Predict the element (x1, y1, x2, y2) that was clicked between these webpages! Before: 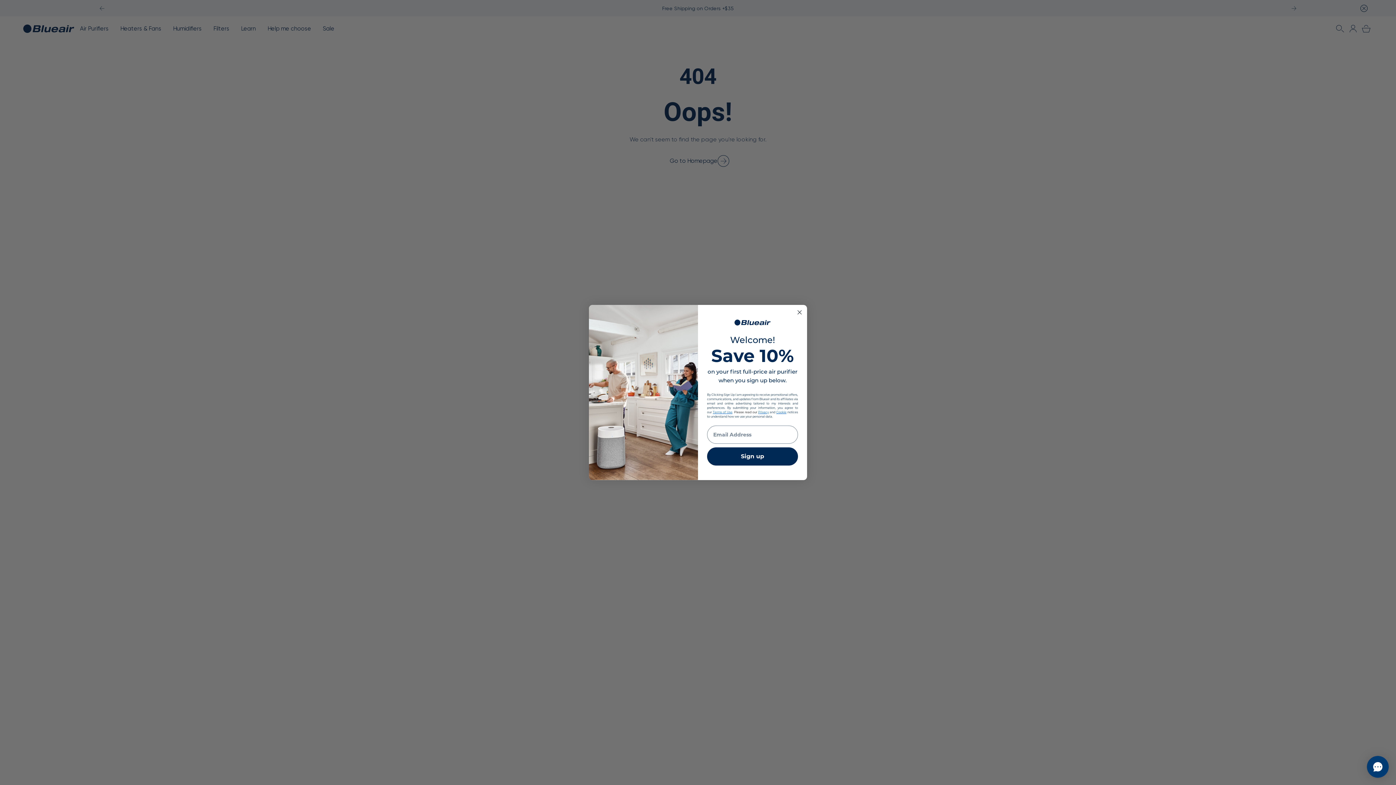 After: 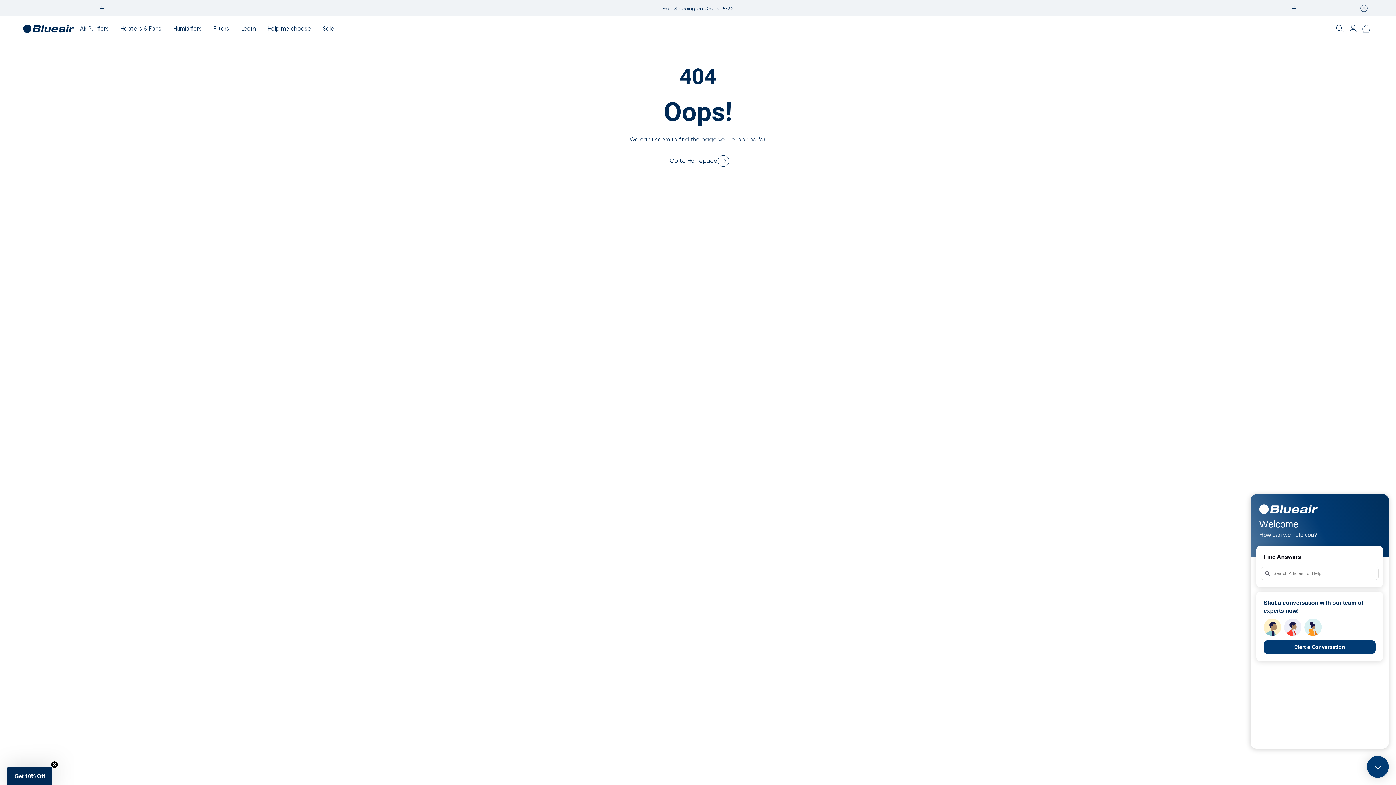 Action: label: Open chat  bbox: (1367, 756, 1389, 778)